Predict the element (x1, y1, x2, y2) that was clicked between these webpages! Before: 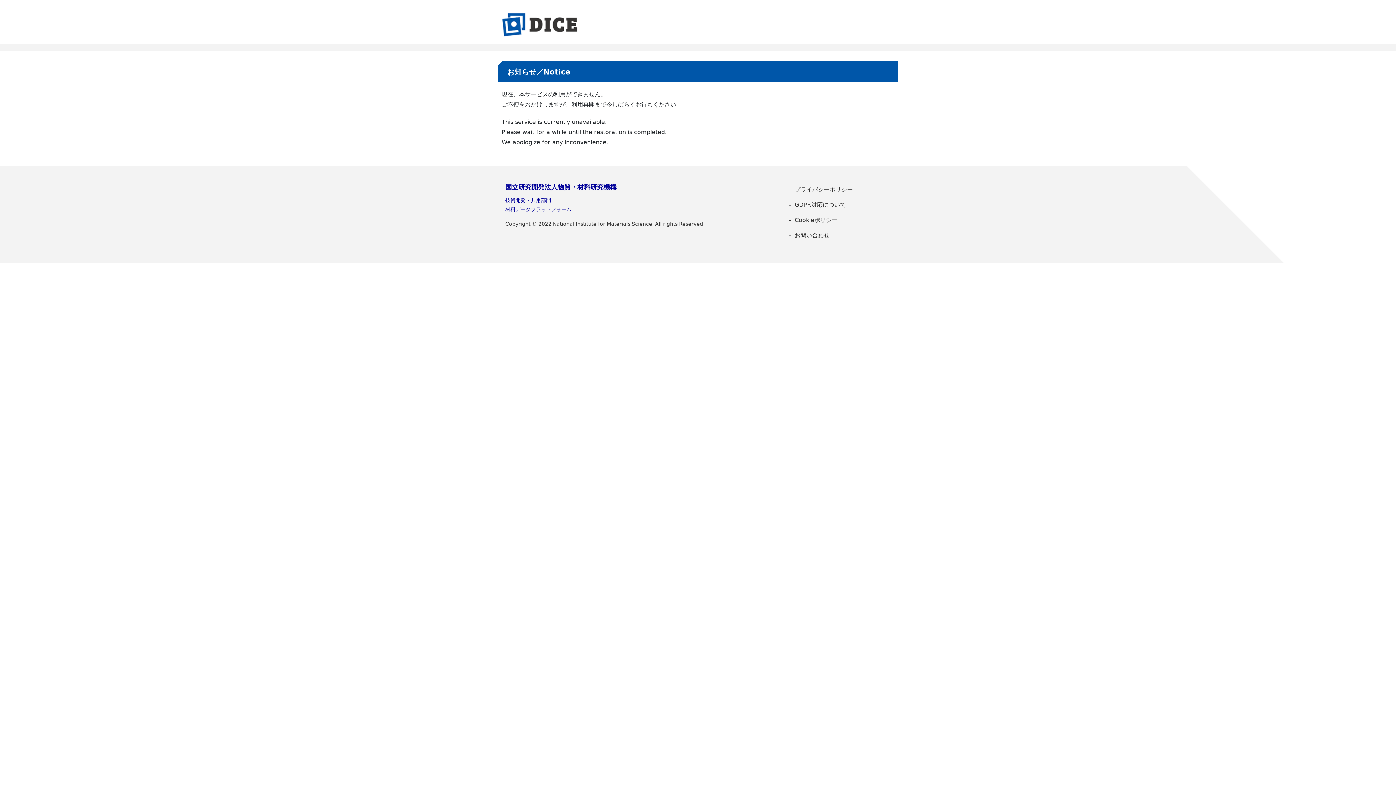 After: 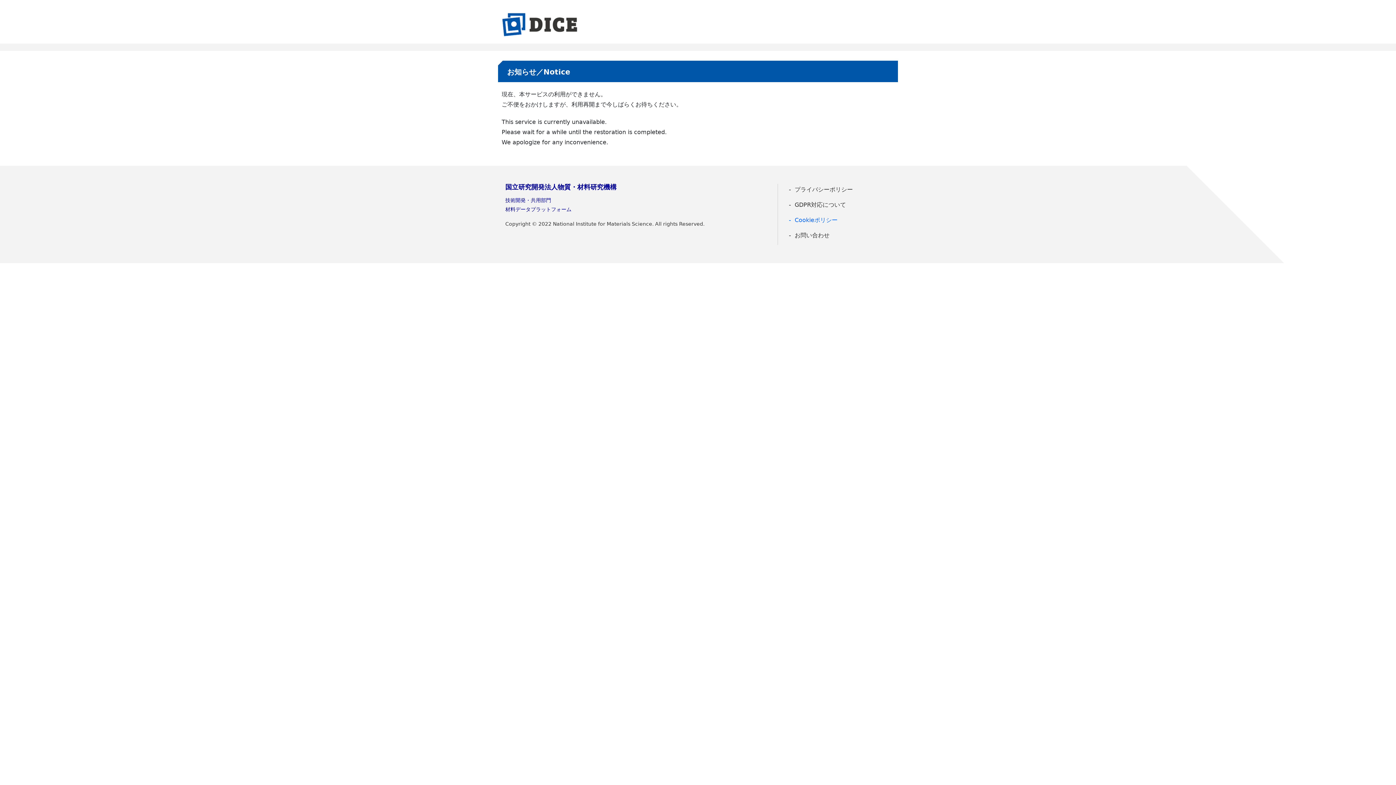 Action: bbox: (785, 214, 890, 226) label: Cookieポリシー